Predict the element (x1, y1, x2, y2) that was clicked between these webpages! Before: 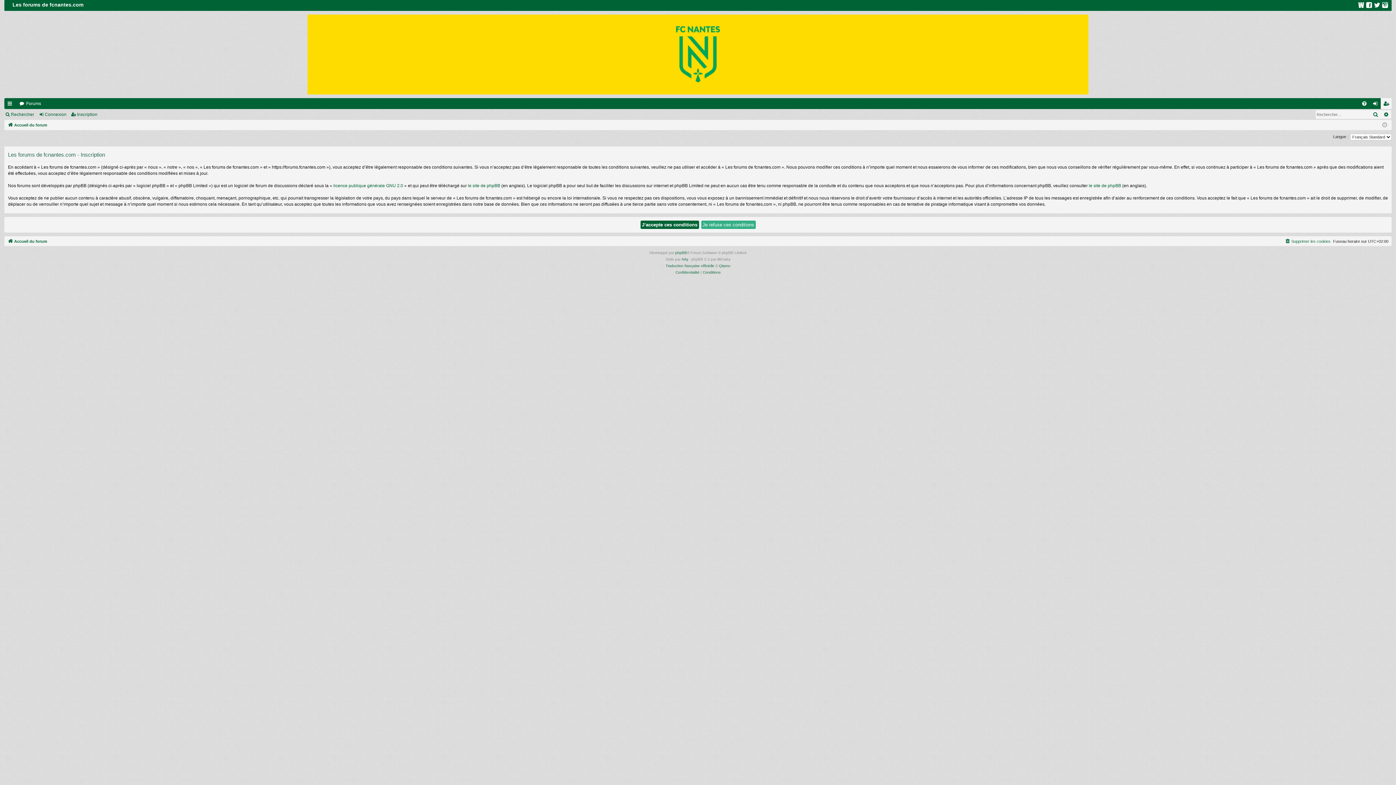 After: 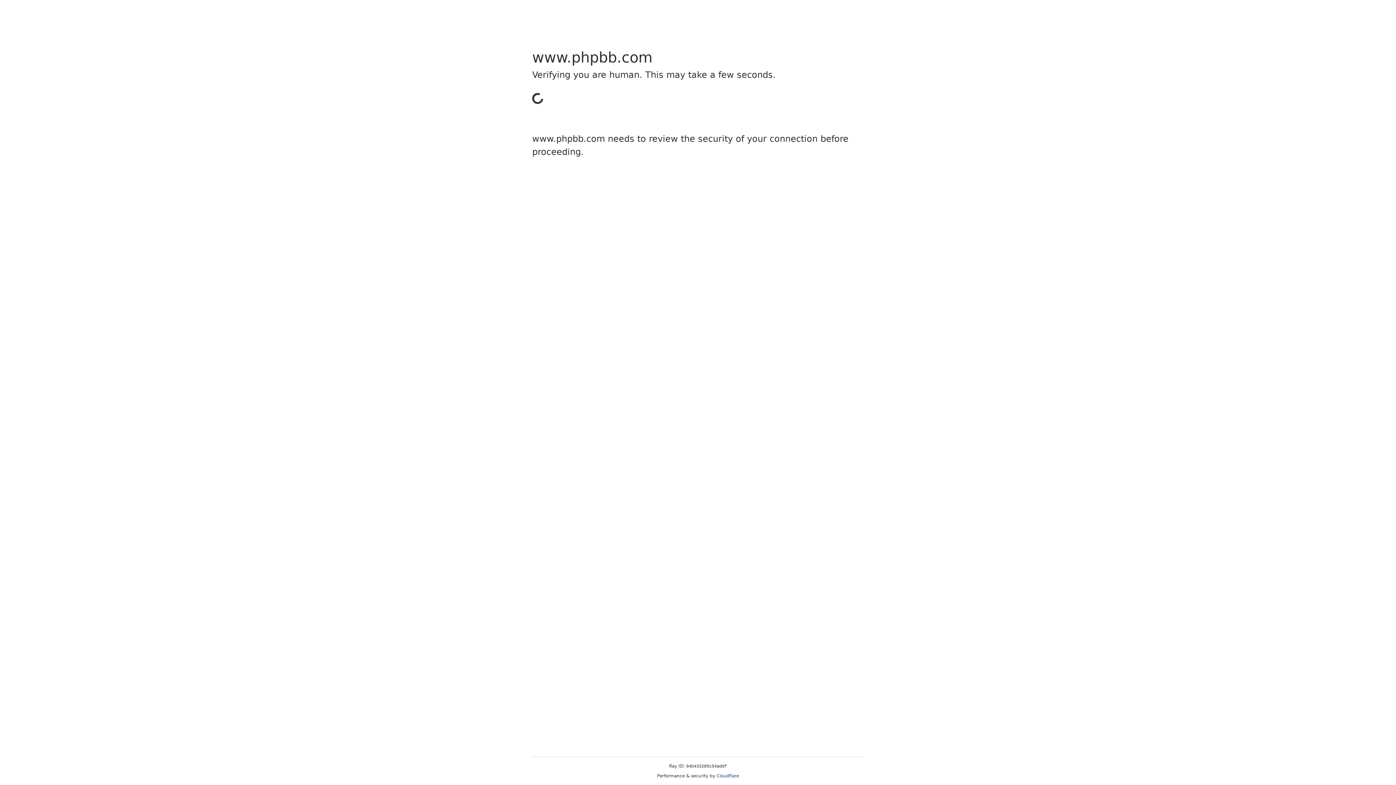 Action: label: phpBB bbox: (675, 249, 687, 256)